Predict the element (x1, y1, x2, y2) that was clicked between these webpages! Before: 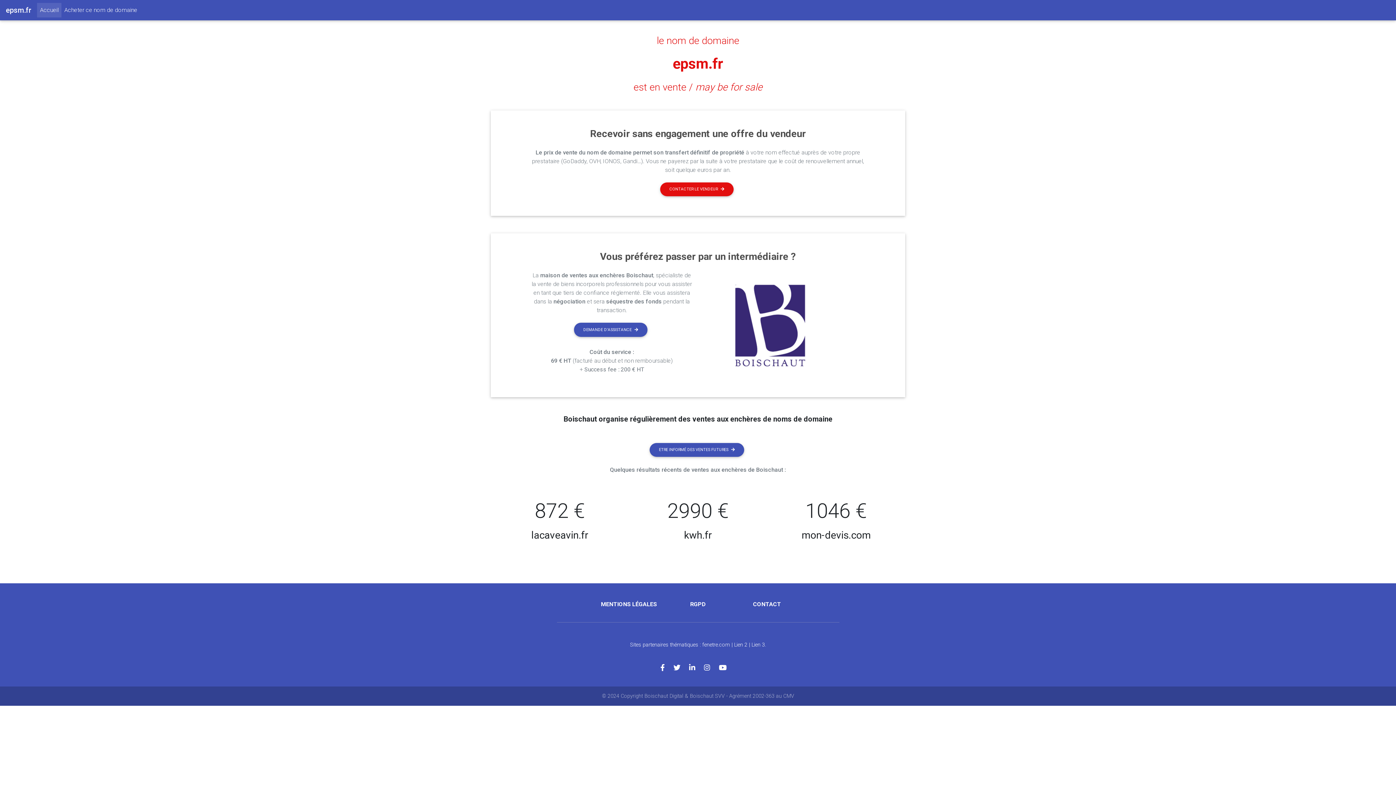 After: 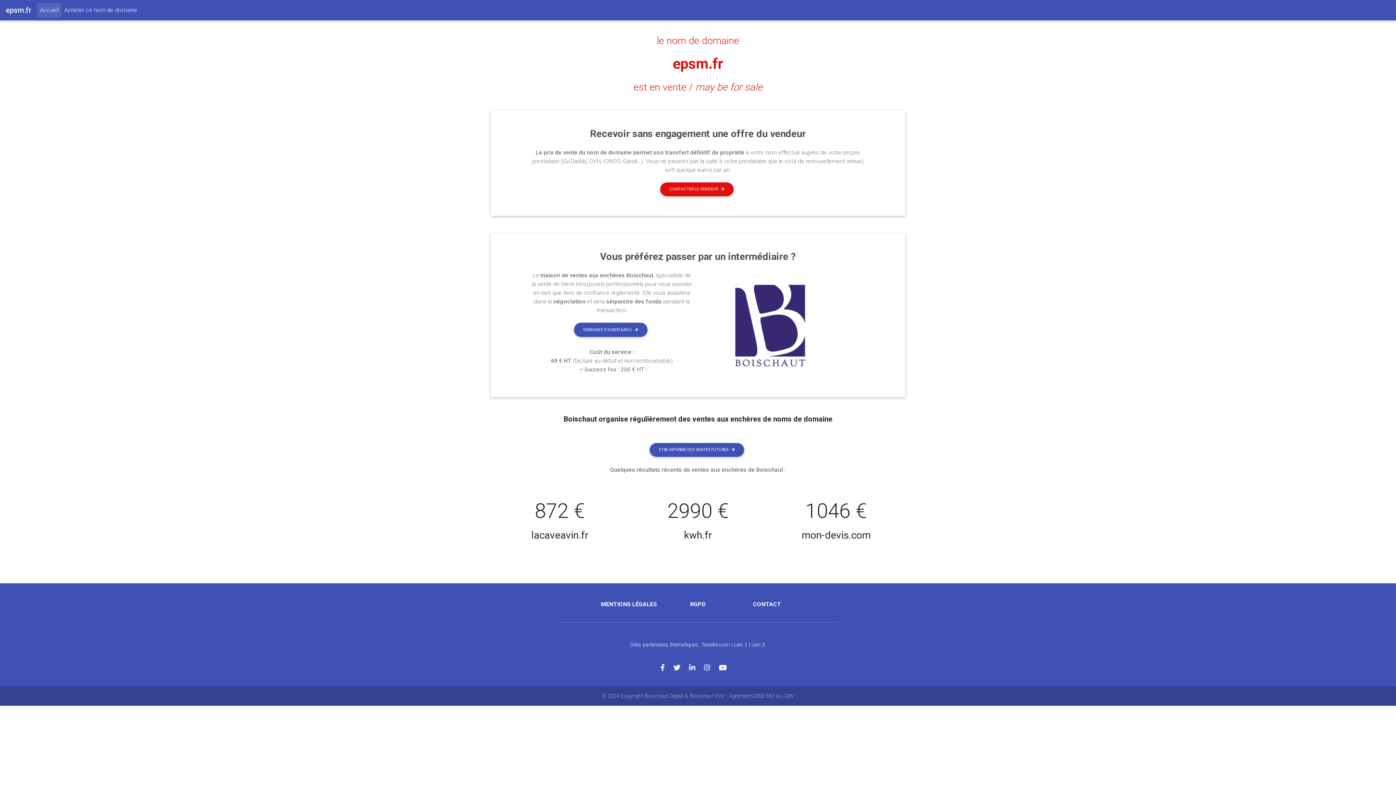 Action: bbox: (660, 664, 673, 672)